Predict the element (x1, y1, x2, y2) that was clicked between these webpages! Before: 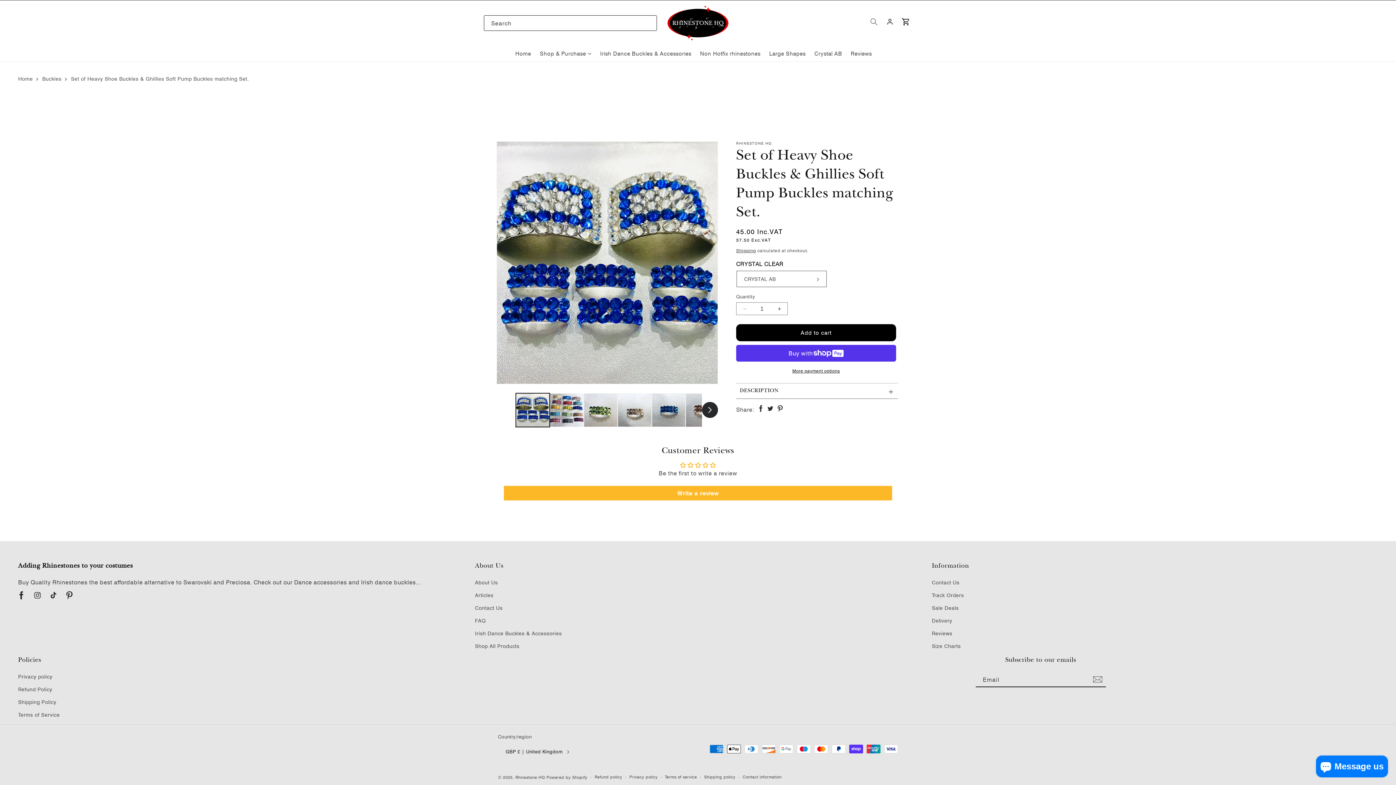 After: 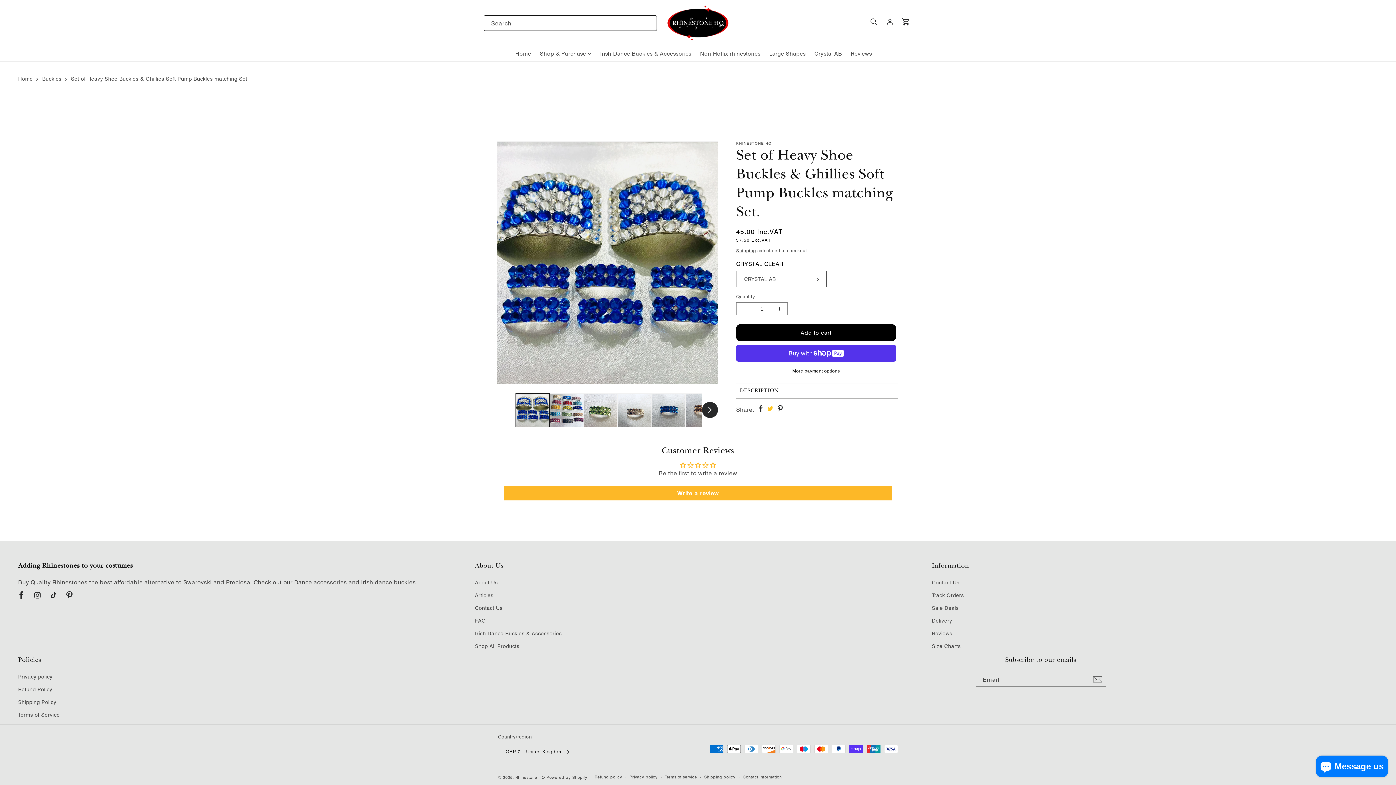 Action: bbox: (767, 405, 773, 413) label: twitter